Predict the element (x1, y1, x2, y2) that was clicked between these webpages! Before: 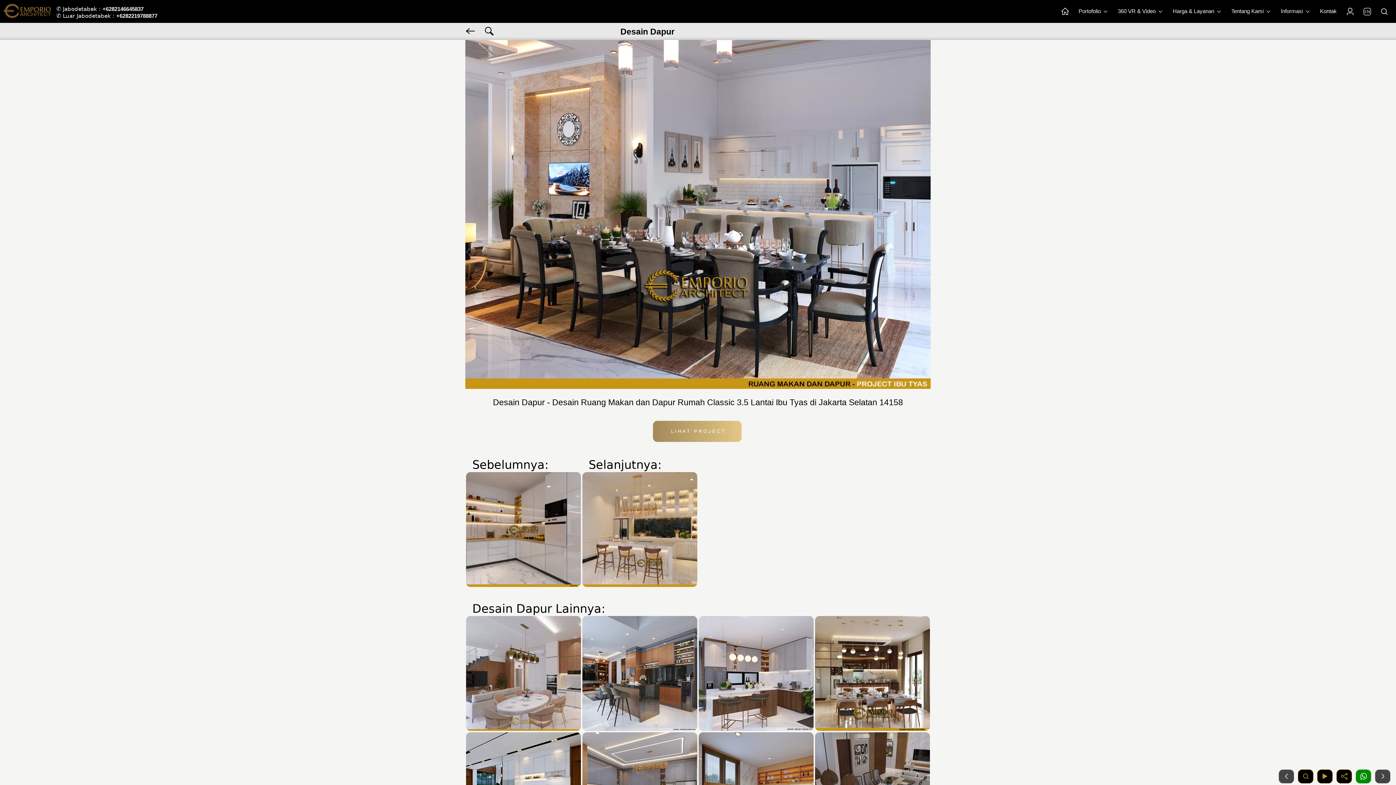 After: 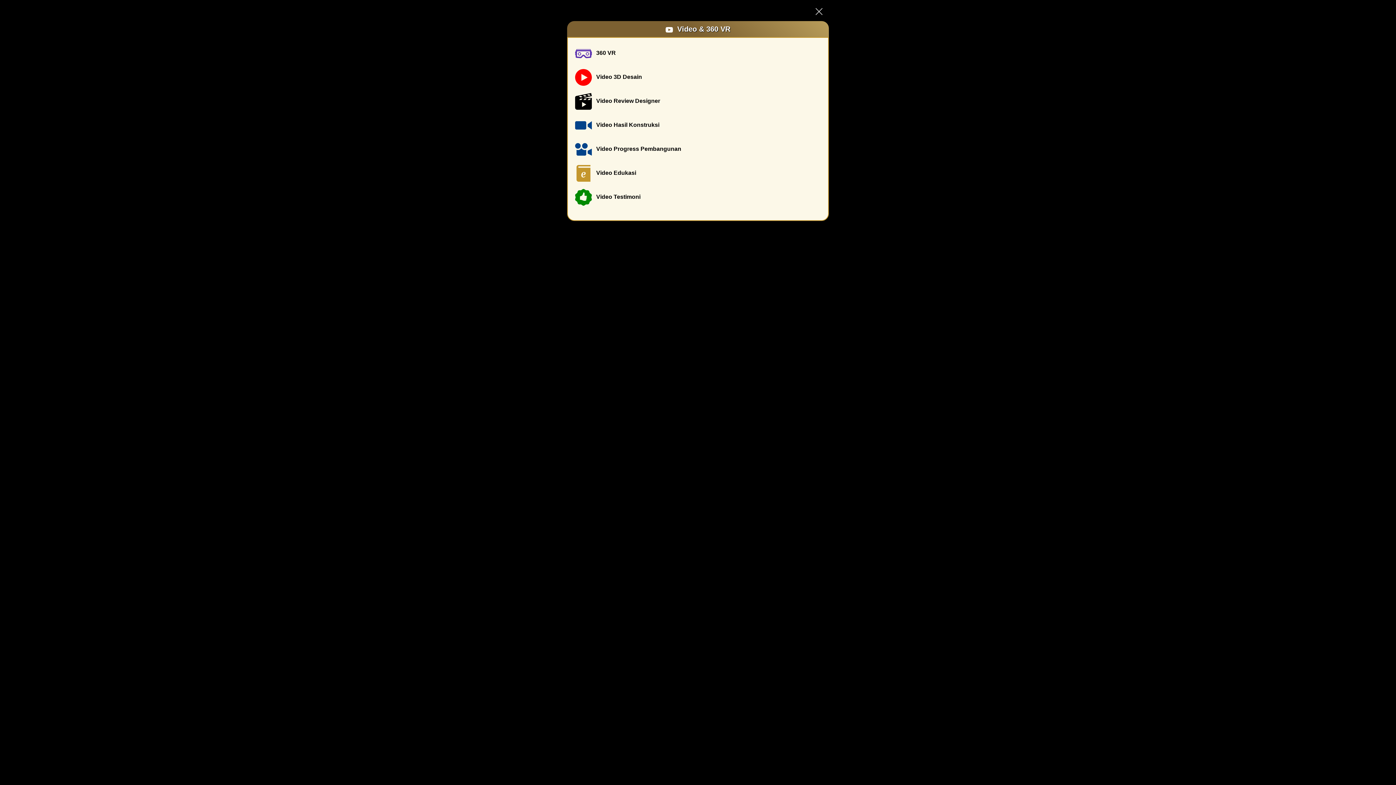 Action: label: Video bbox: (1317, 769, 1333, 784)